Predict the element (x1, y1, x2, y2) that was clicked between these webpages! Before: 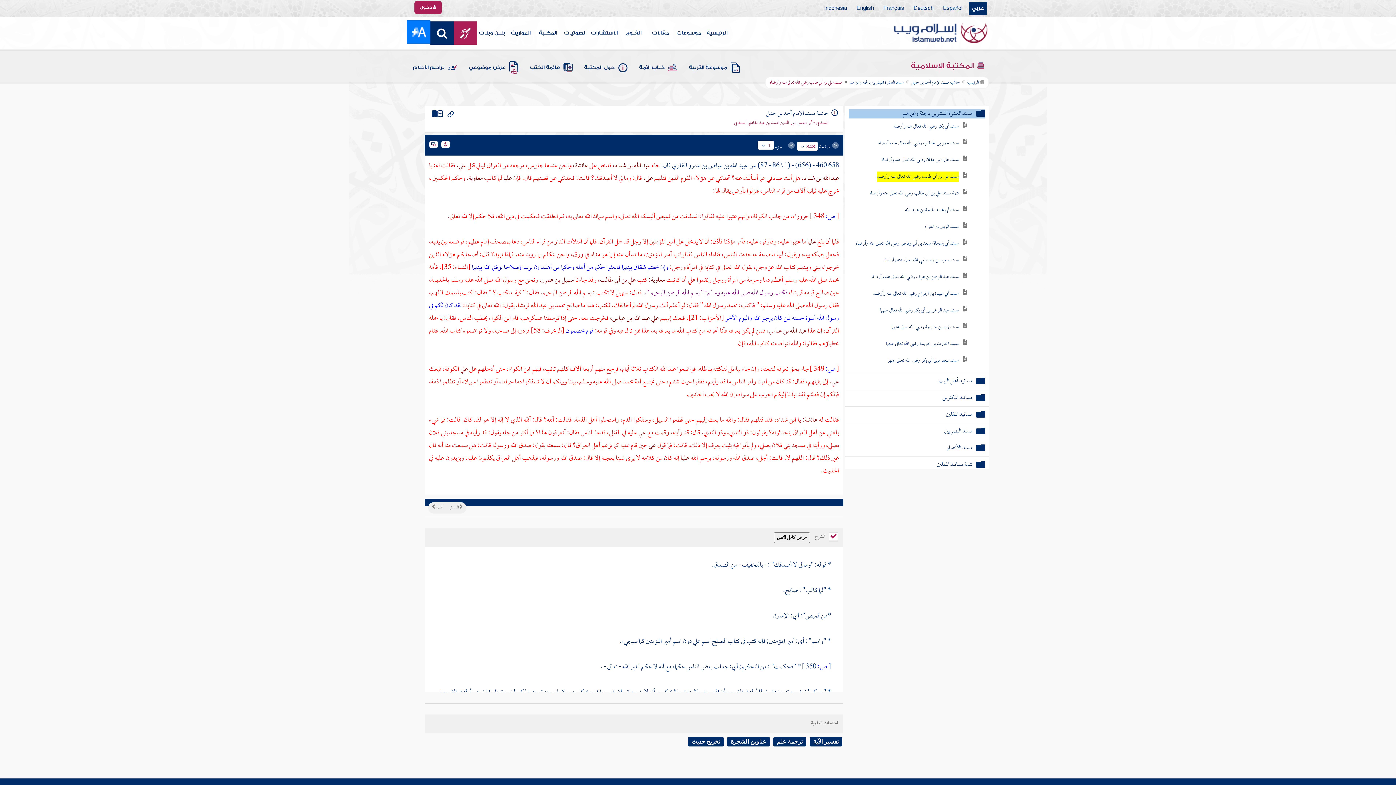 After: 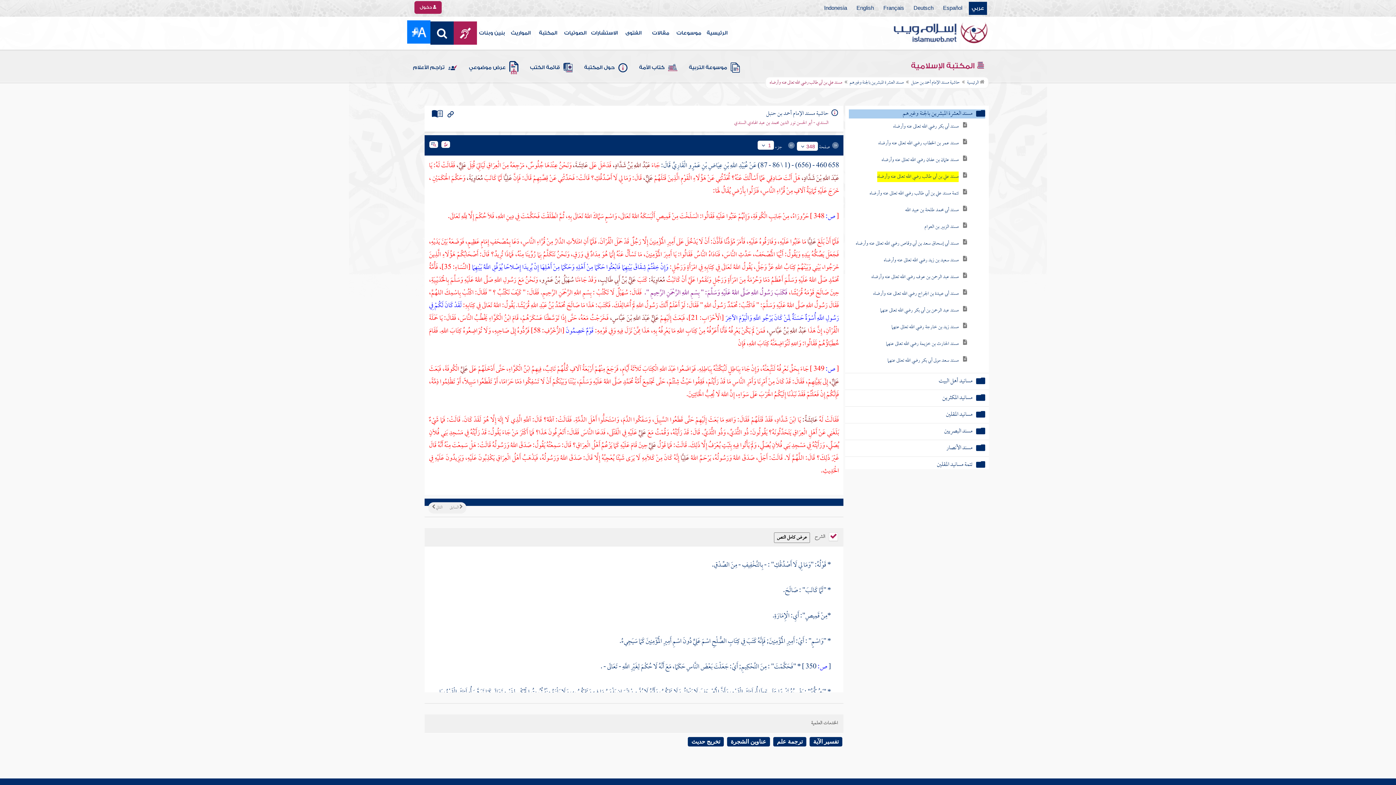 Action: label:   bbox: (439, 141, 451, 151)